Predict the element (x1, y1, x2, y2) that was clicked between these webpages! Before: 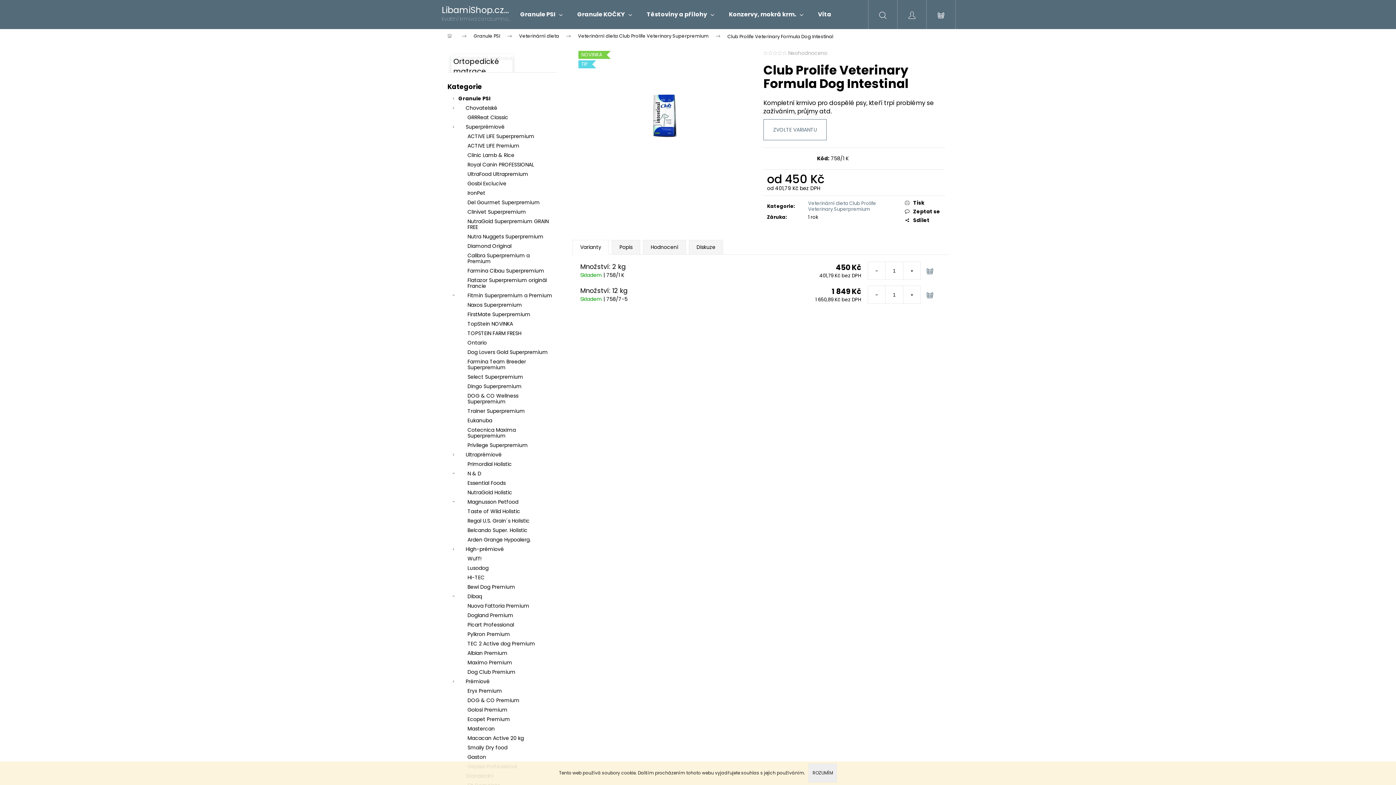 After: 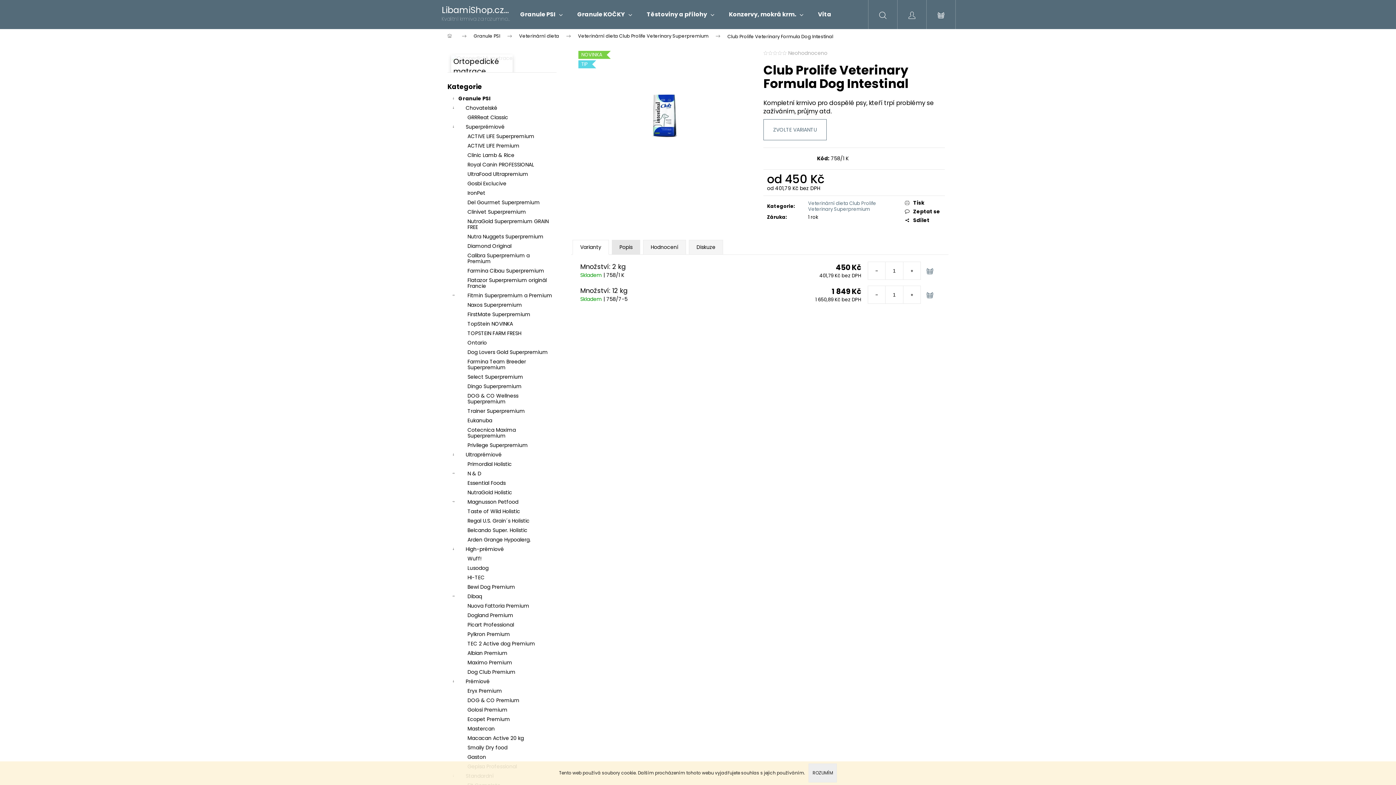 Action: bbox: (612, 239, 640, 254) label: Popis